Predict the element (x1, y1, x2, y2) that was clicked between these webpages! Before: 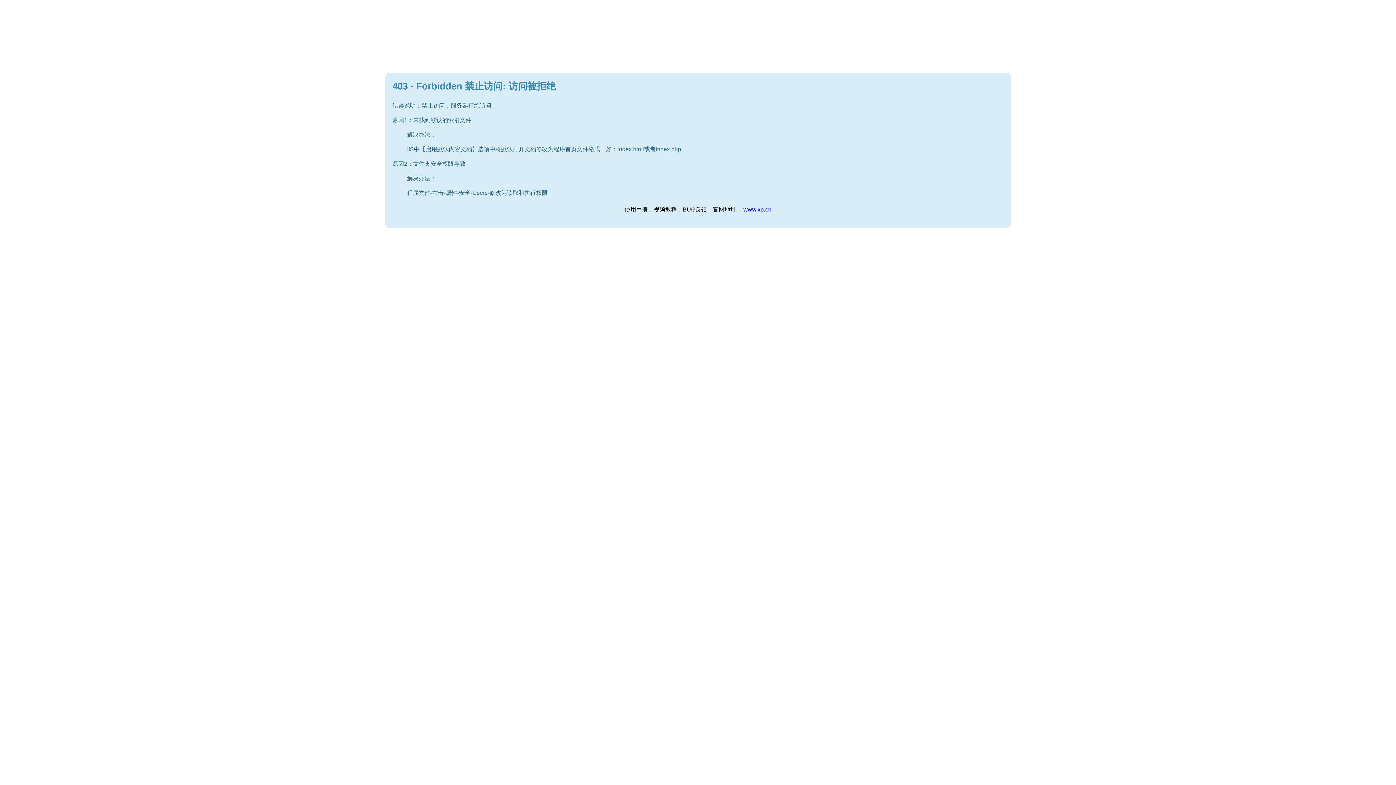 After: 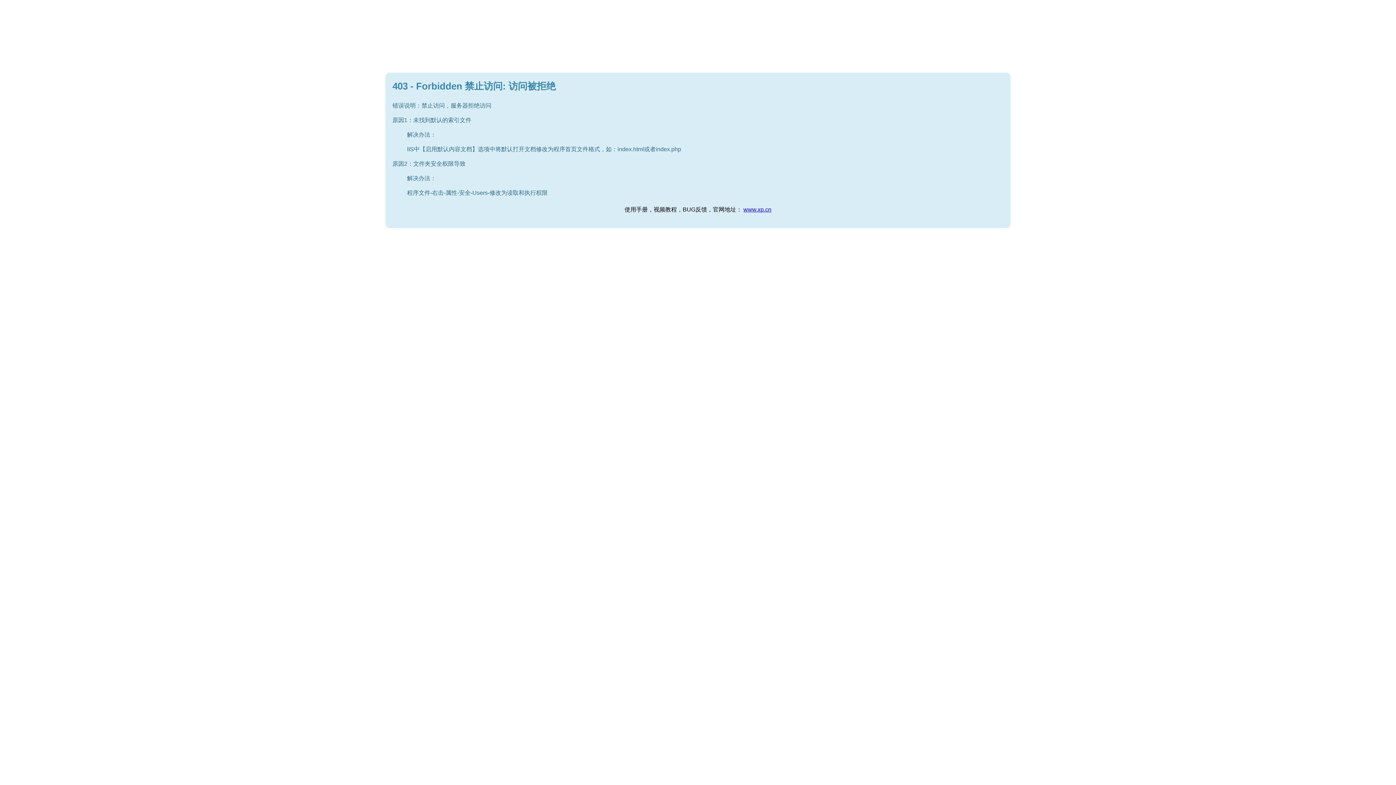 Action: label: www.xp.cn bbox: (743, 206, 771, 212)